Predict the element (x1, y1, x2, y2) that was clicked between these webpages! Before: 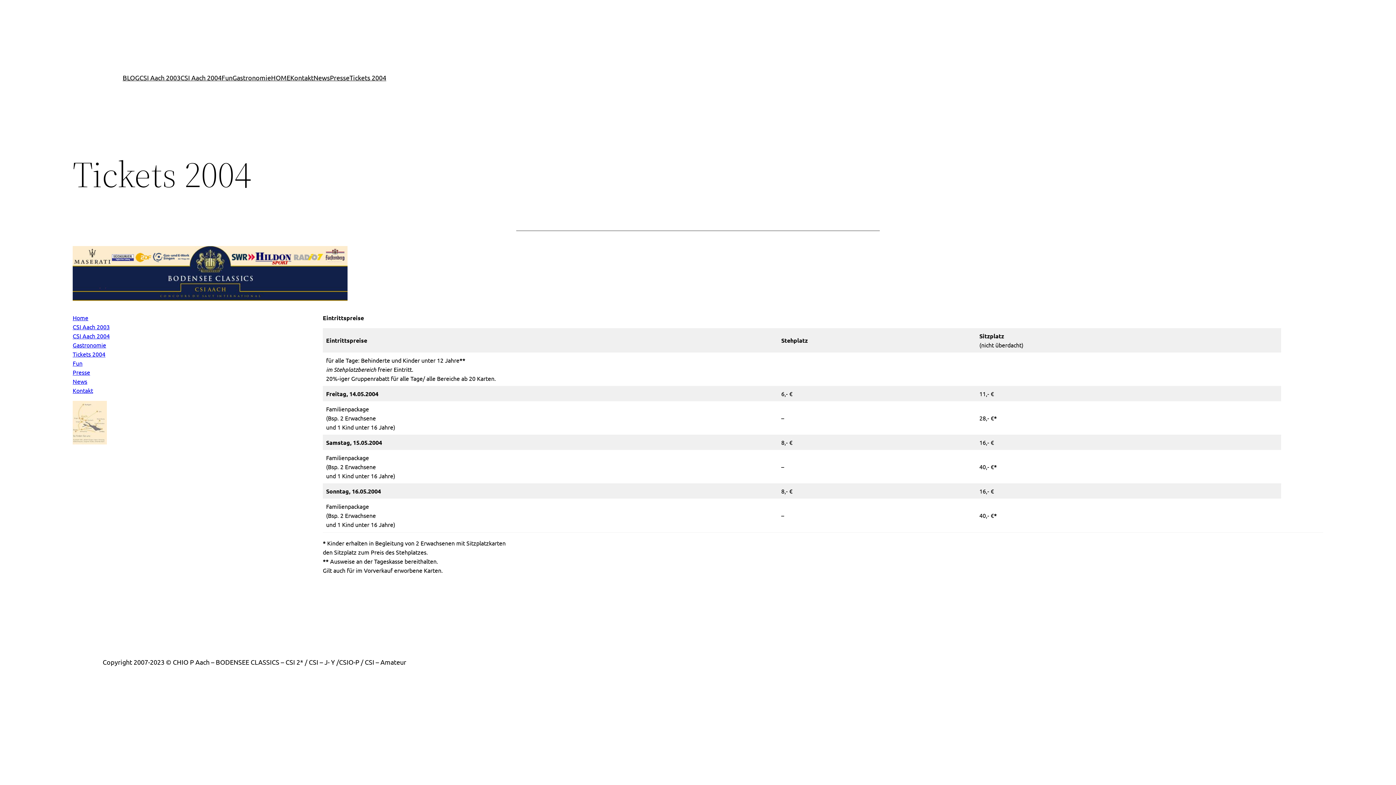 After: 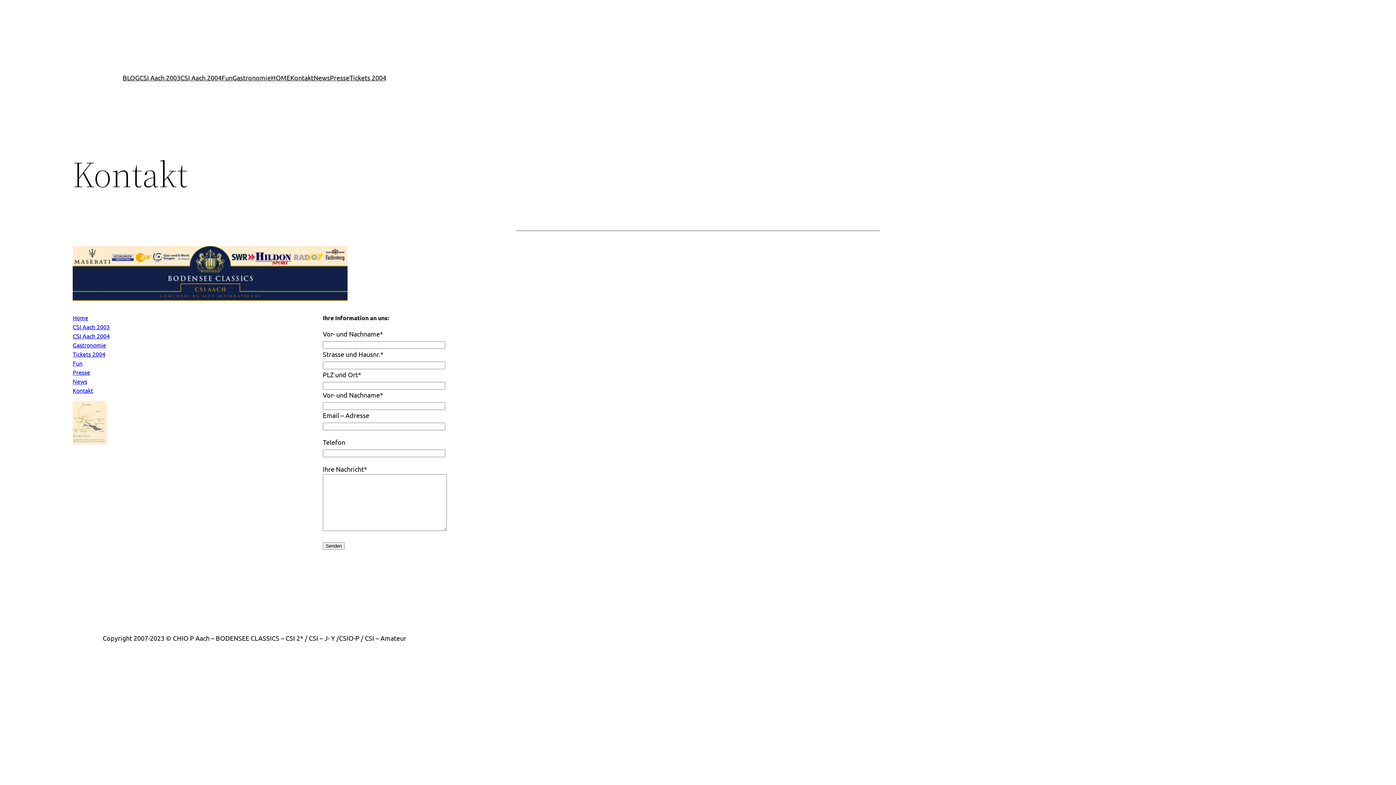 Action: bbox: (72, 386, 93, 394) label: Kontakt